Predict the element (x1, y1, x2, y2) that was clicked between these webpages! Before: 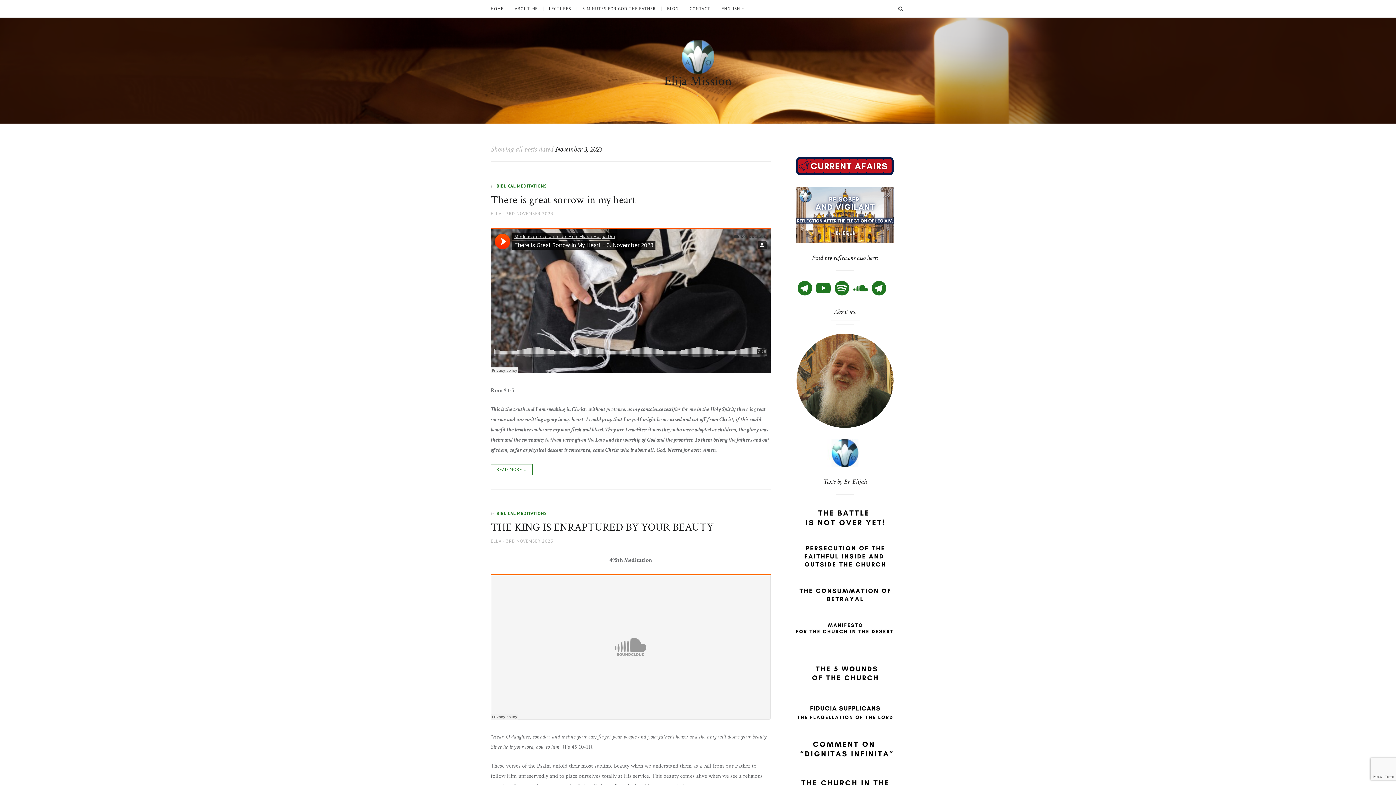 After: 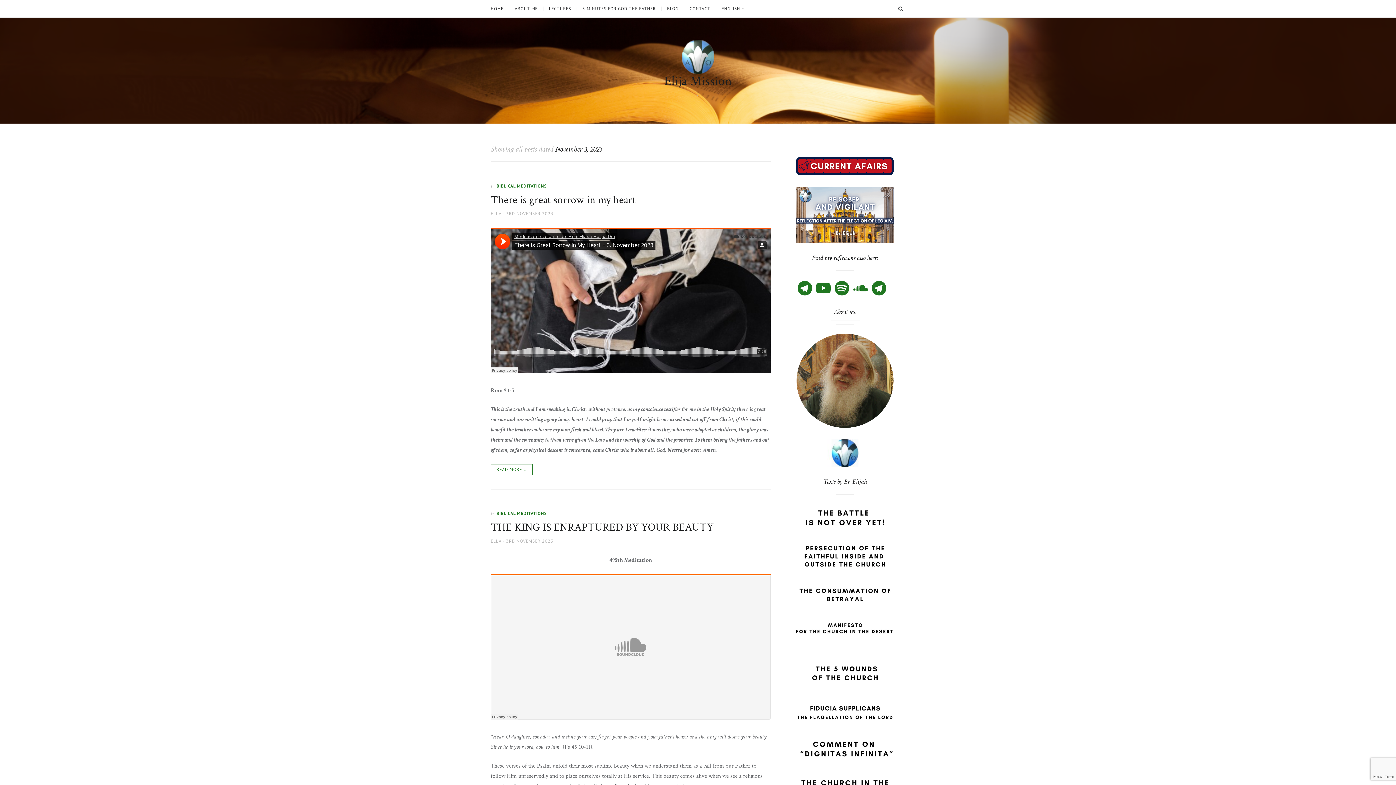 Action: label: SoundCloud bbox: (852, 279, 869, 297)